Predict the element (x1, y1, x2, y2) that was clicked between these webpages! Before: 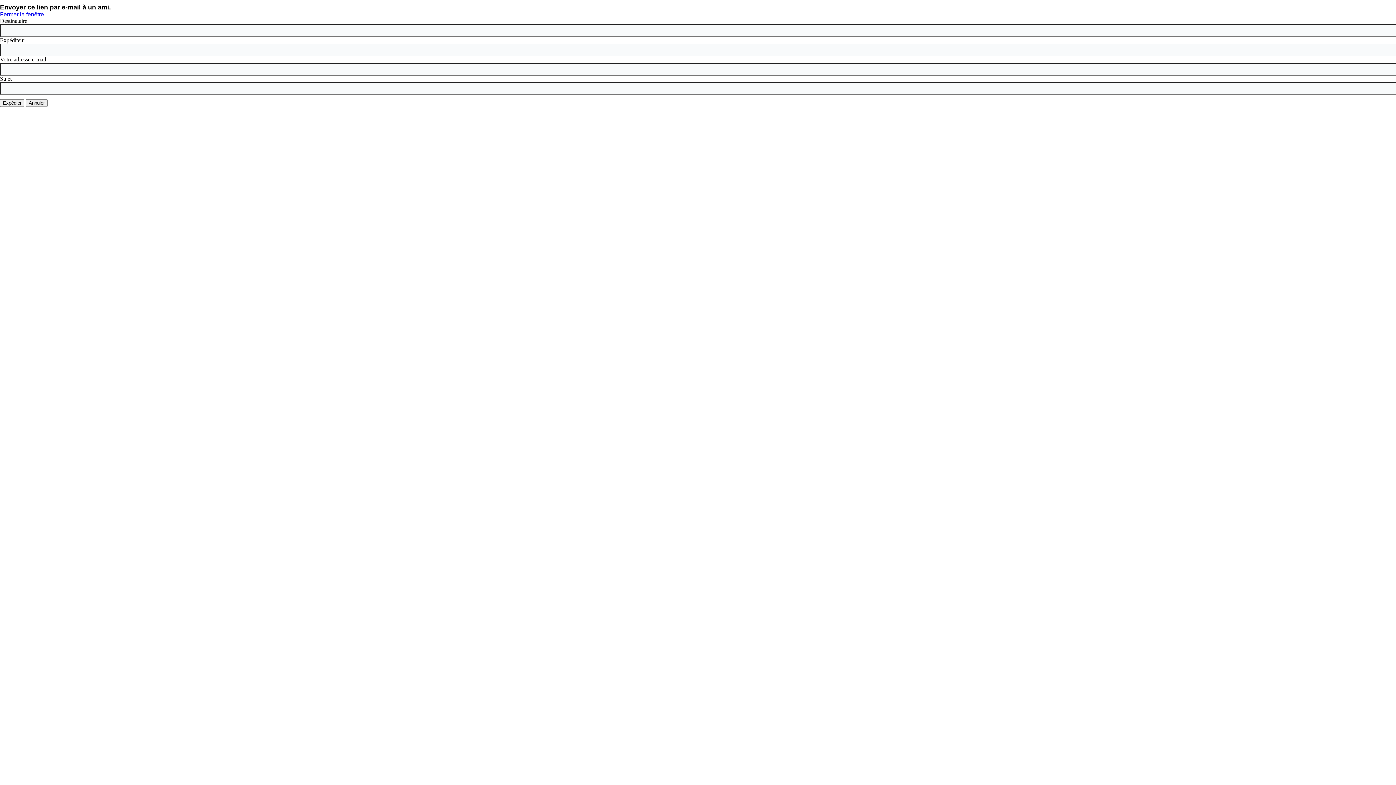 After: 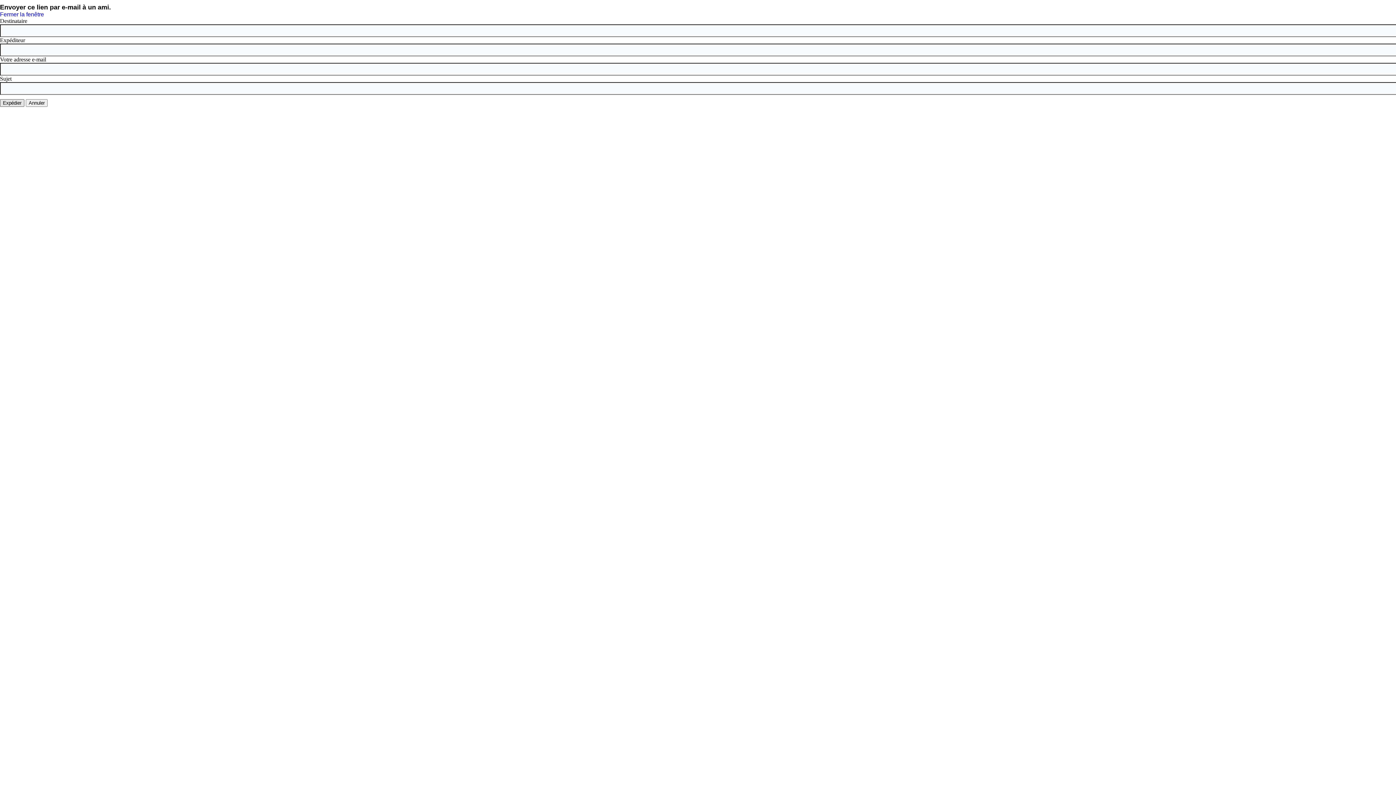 Action: label: Expédier bbox: (0, 99, 24, 106)